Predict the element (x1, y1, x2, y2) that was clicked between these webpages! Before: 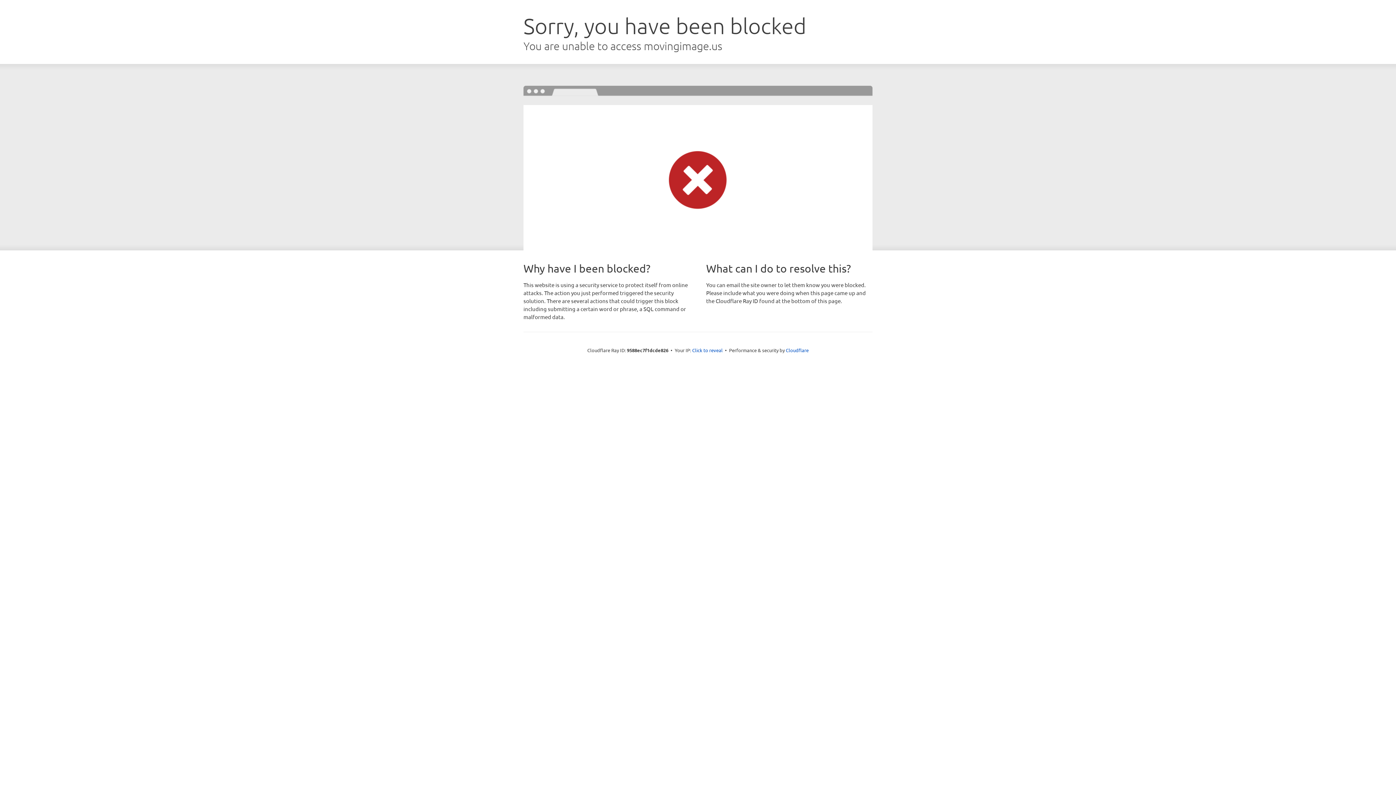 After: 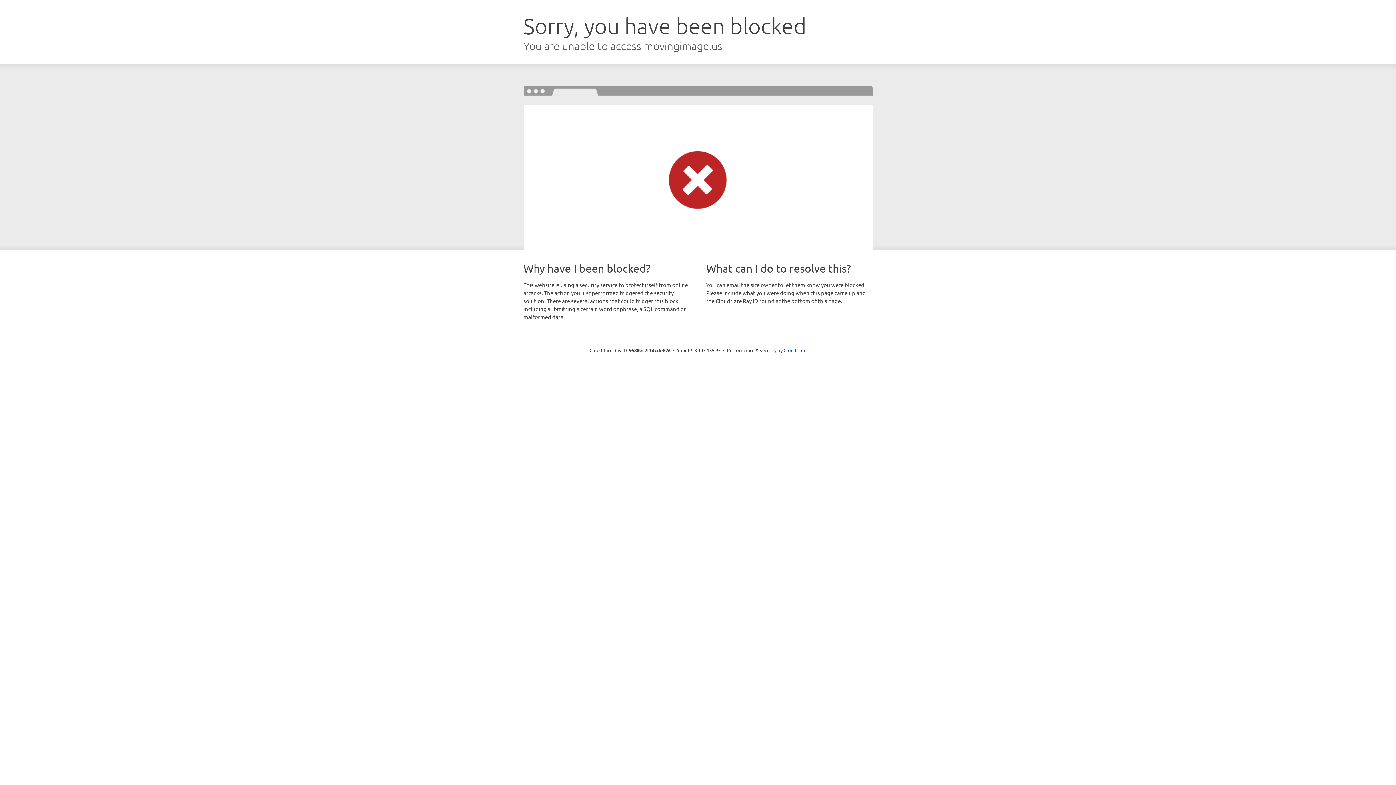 Action: bbox: (692, 346, 722, 353) label: Click to reveal